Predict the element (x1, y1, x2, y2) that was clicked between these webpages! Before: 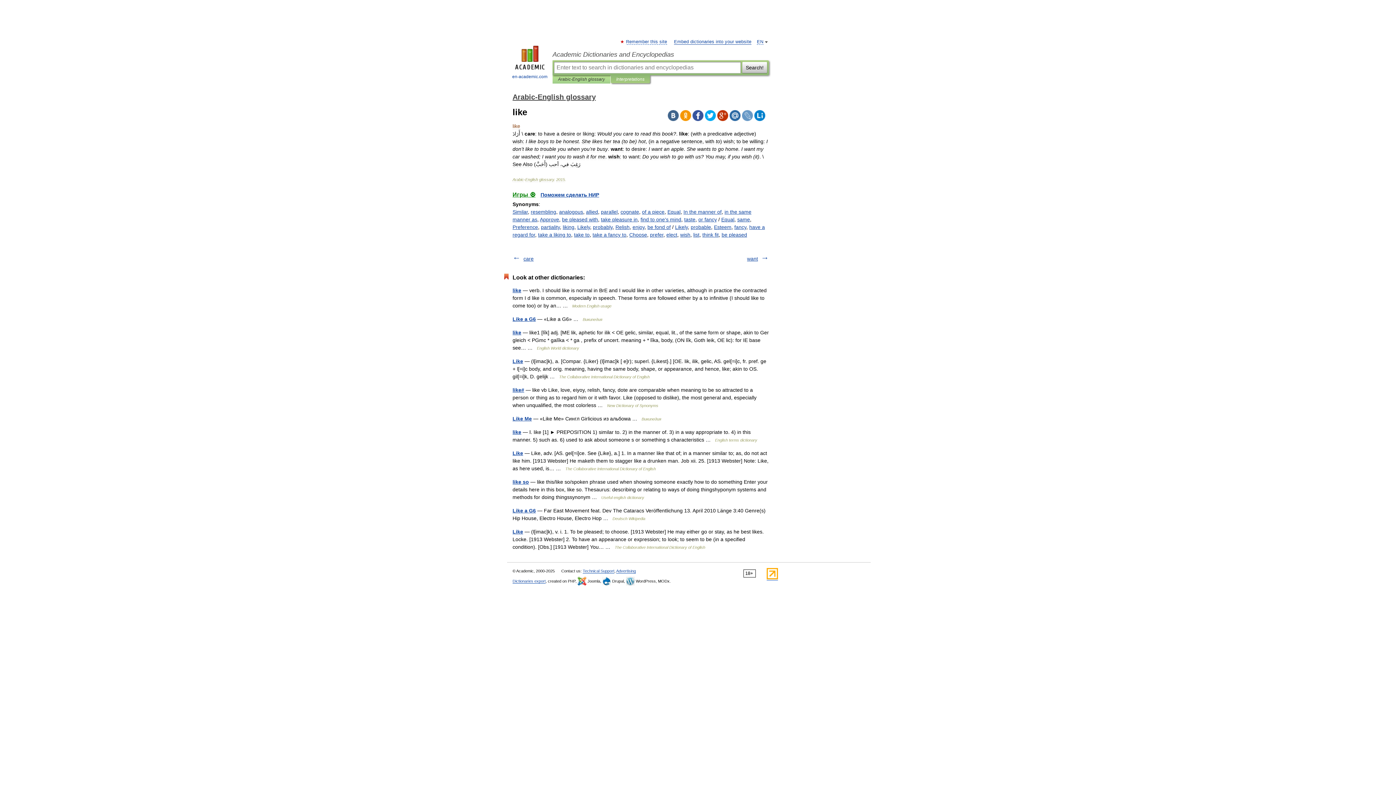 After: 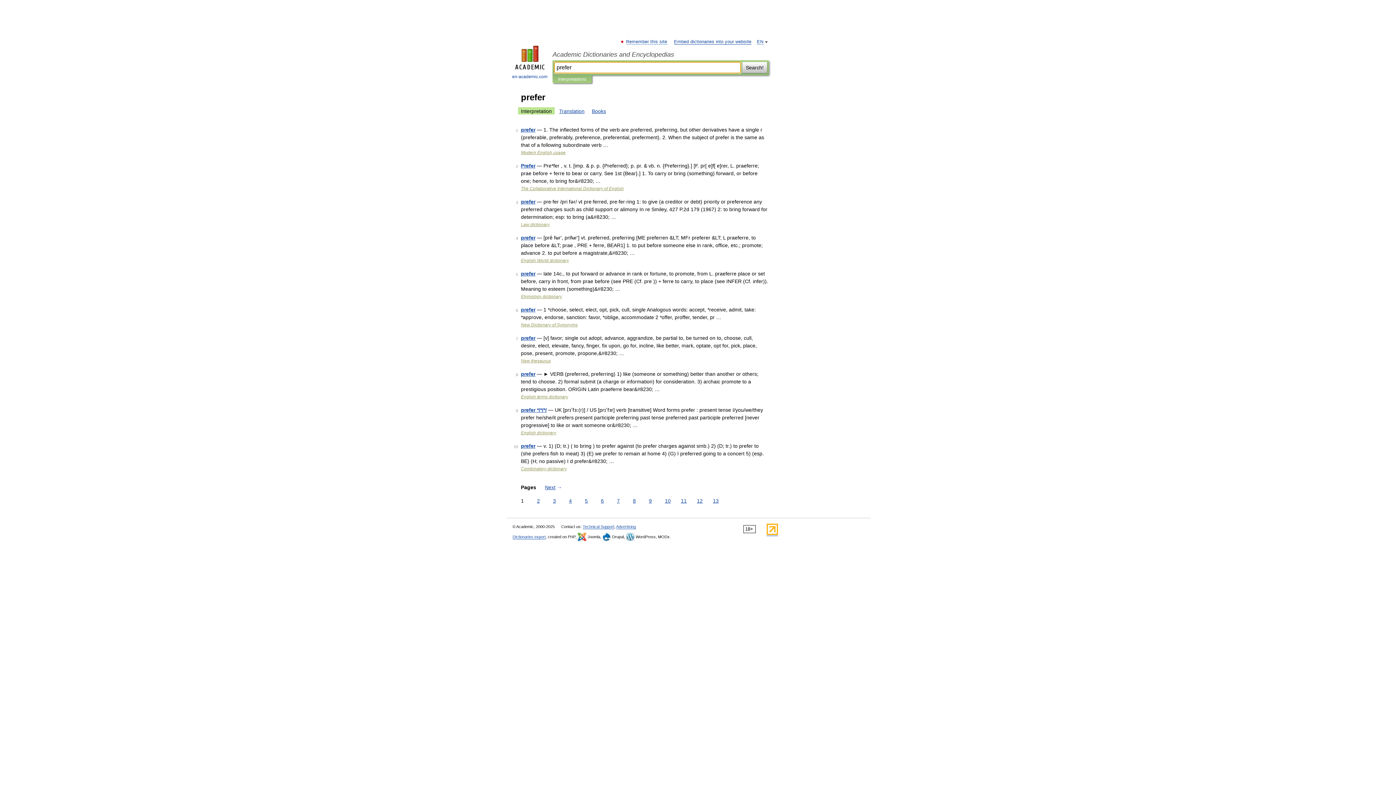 Action: label: prefer bbox: (650, 232, 663, 237)